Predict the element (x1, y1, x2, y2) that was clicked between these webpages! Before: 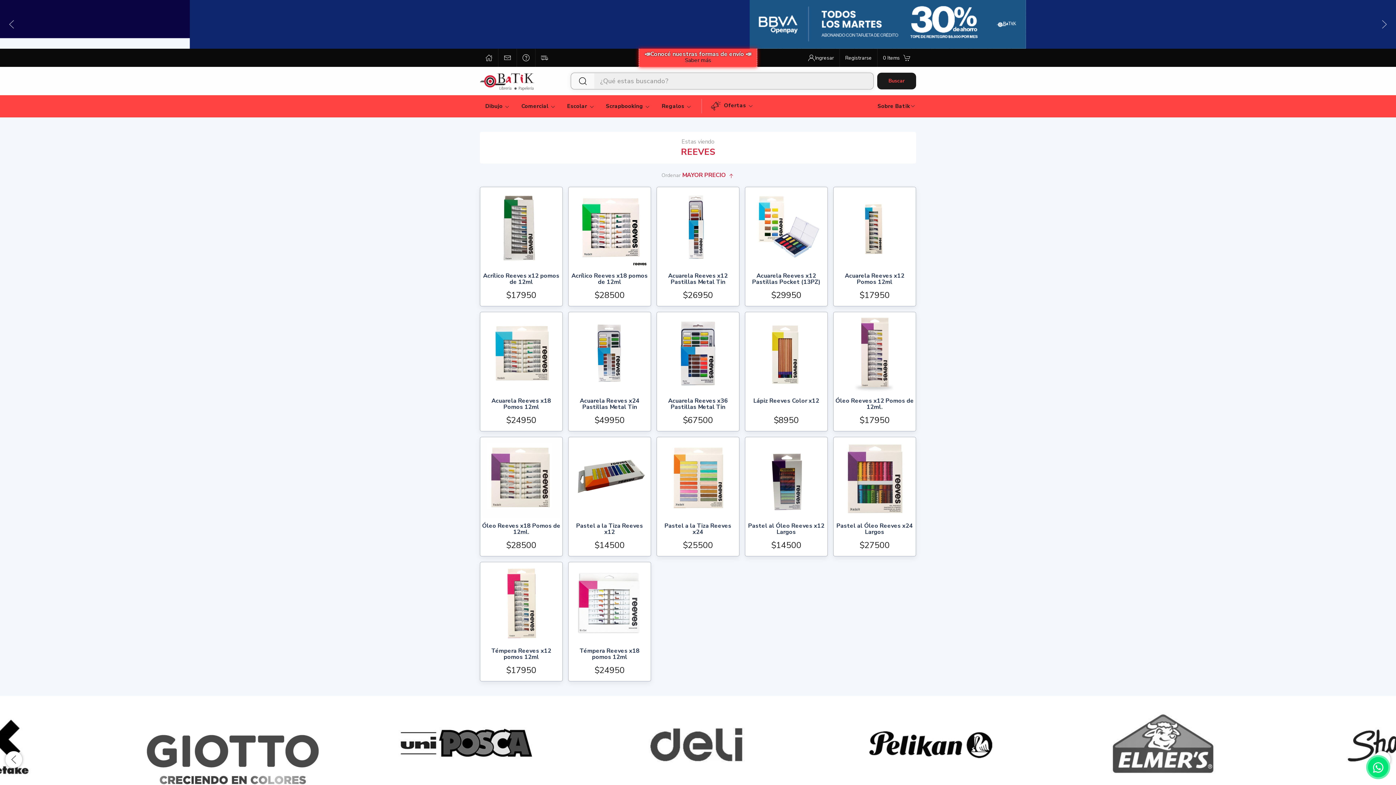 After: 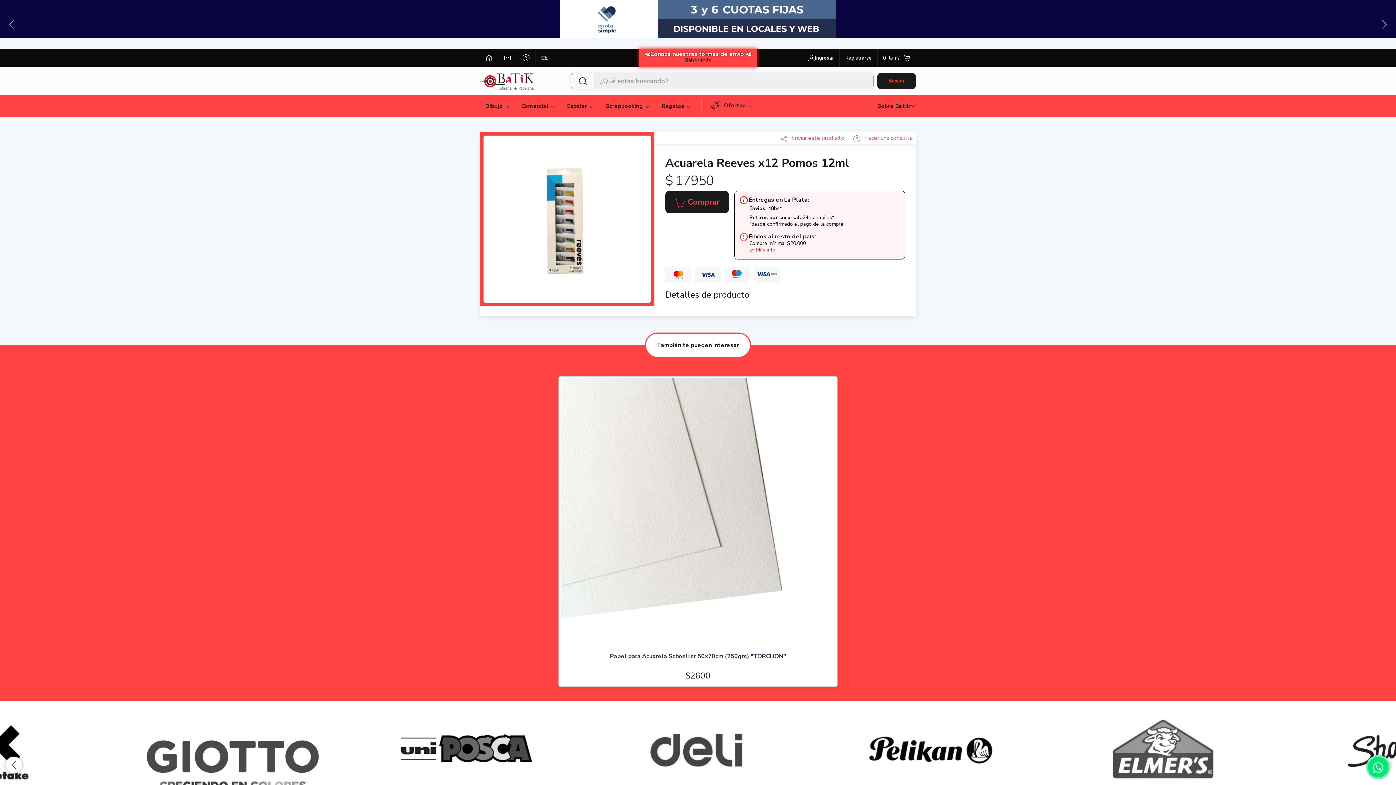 Action: label: Acuarela Reeves x12 Pomos 12ml bbox: (835, 273, 914, 289)